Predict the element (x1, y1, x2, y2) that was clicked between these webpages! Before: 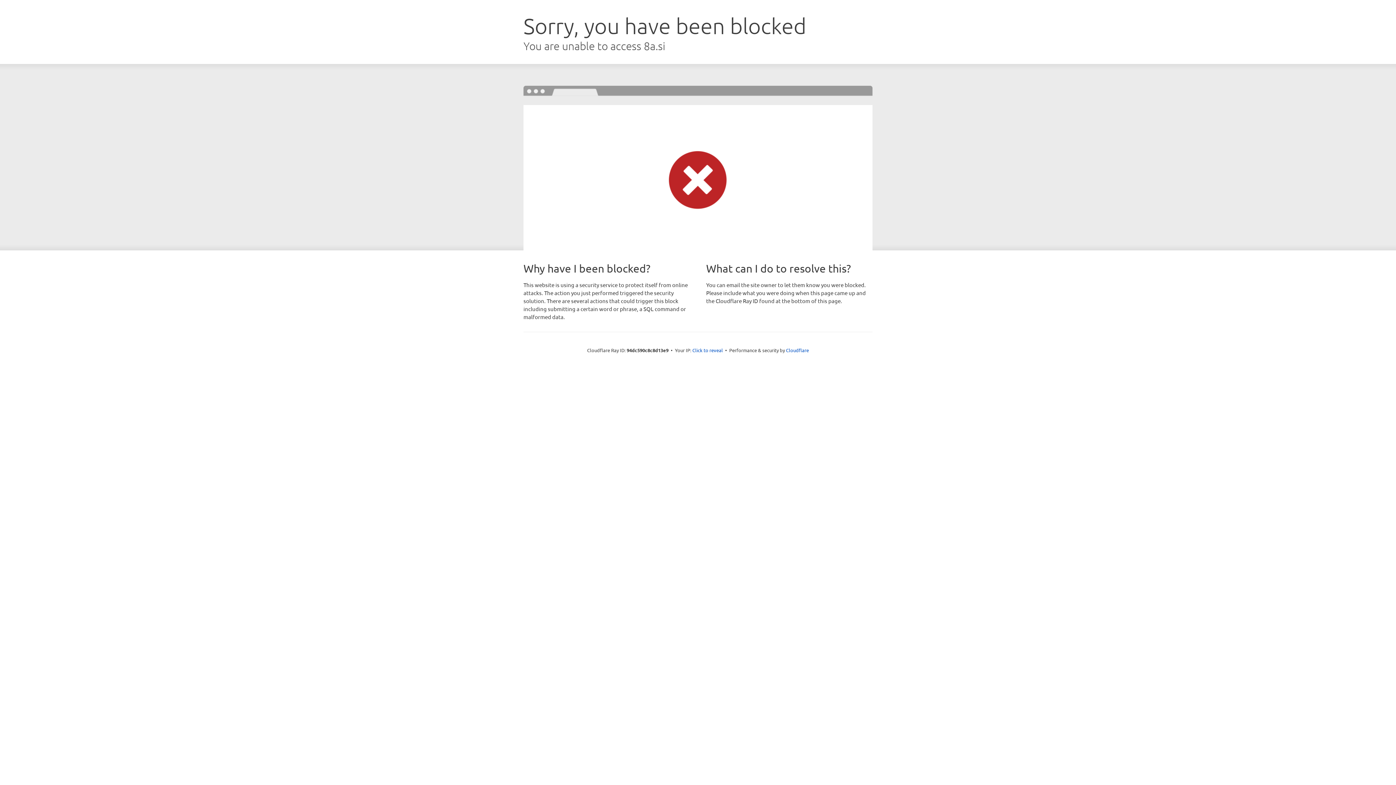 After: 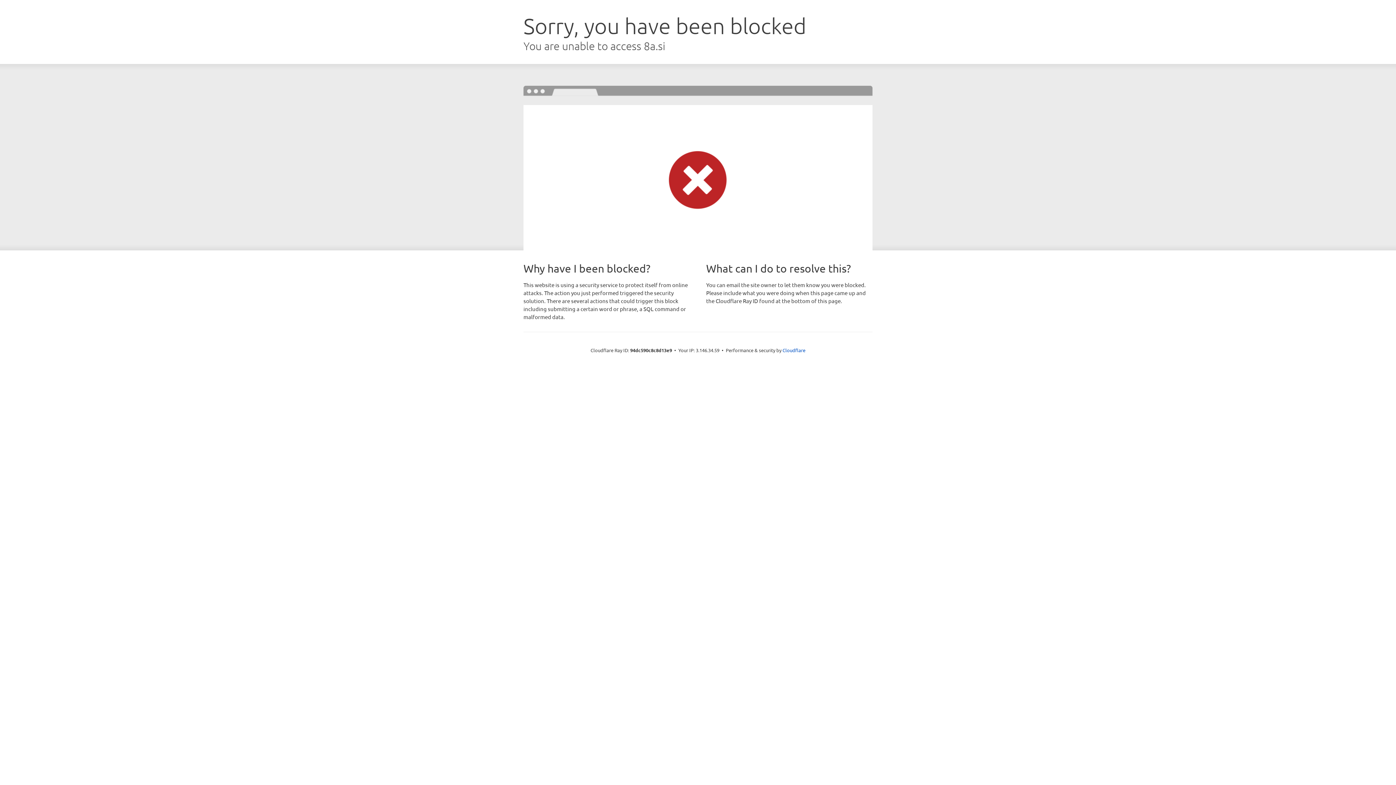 Action: bbox: (692, 346, 723, 353) label: Click to reveal